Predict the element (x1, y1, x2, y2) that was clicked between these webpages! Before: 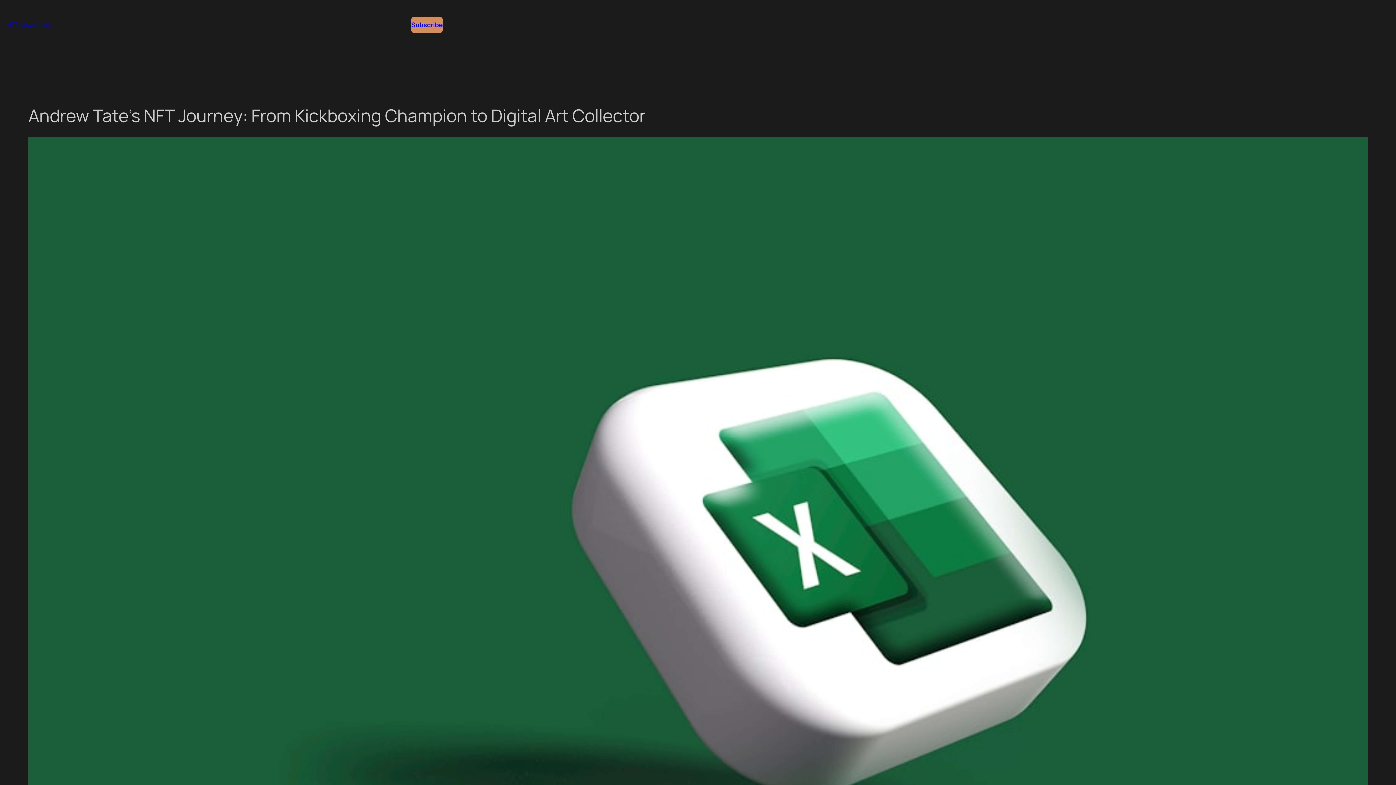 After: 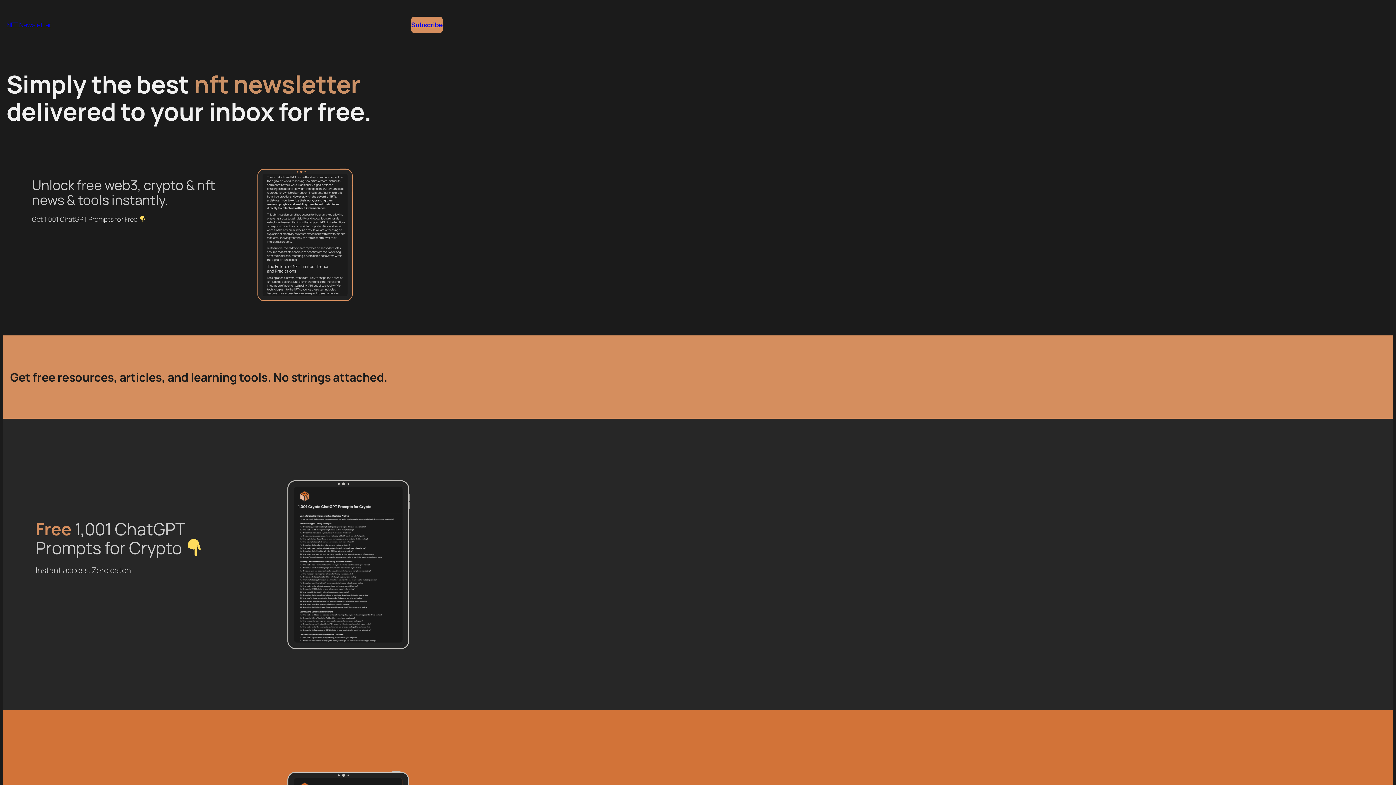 Action: bbox: (6, 20, 51, 29) label: NFT Newsletter